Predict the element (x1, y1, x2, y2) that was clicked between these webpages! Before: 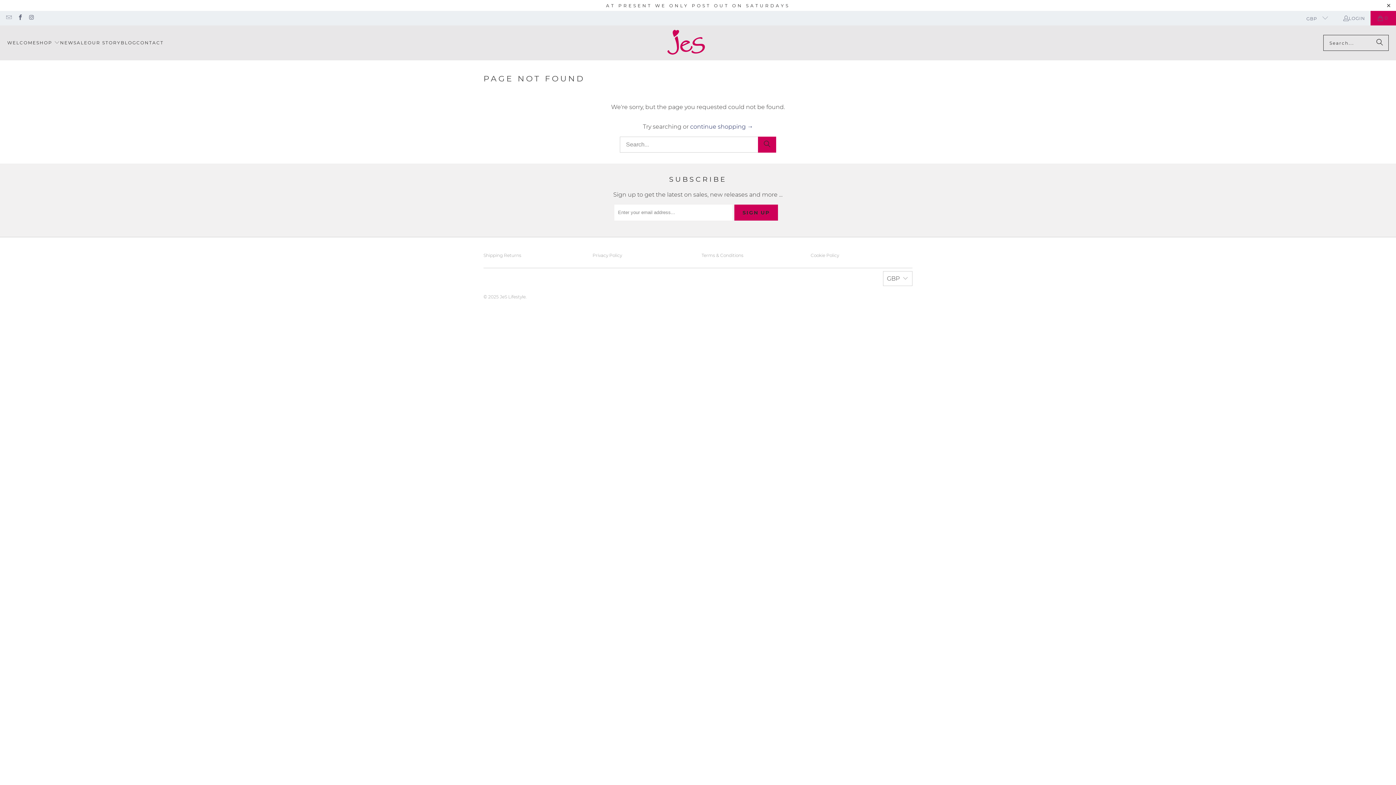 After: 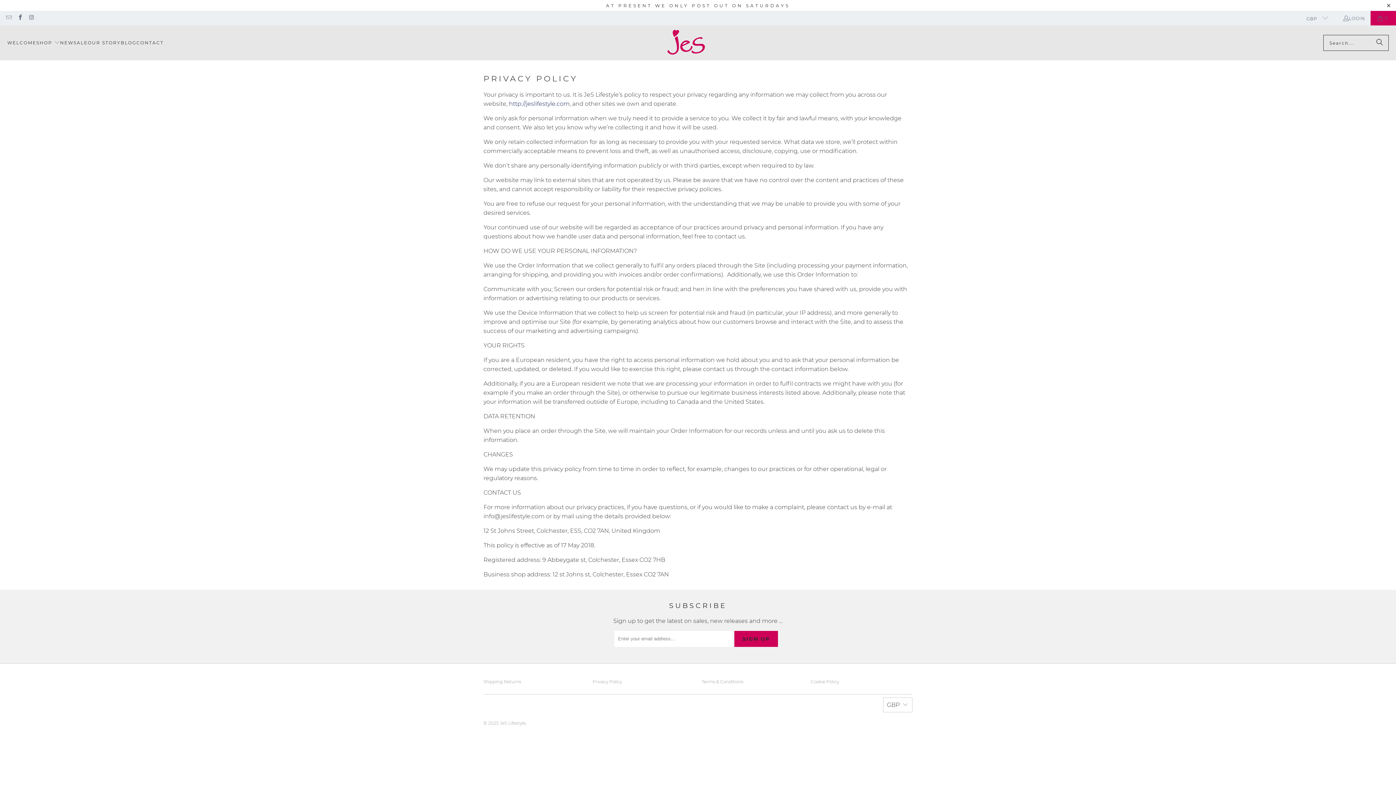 Action: label: Privacy Policy bbox: (592, 252, 622, 258)